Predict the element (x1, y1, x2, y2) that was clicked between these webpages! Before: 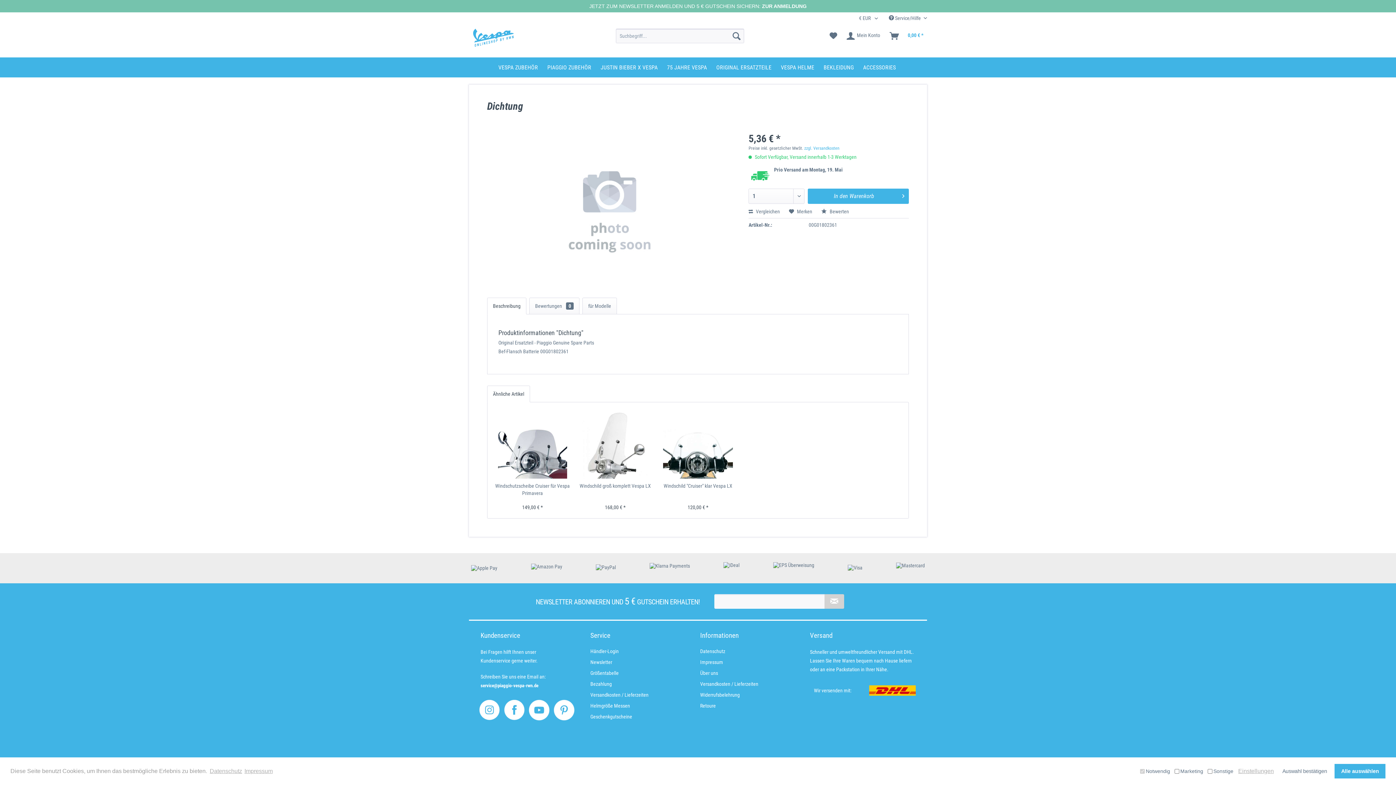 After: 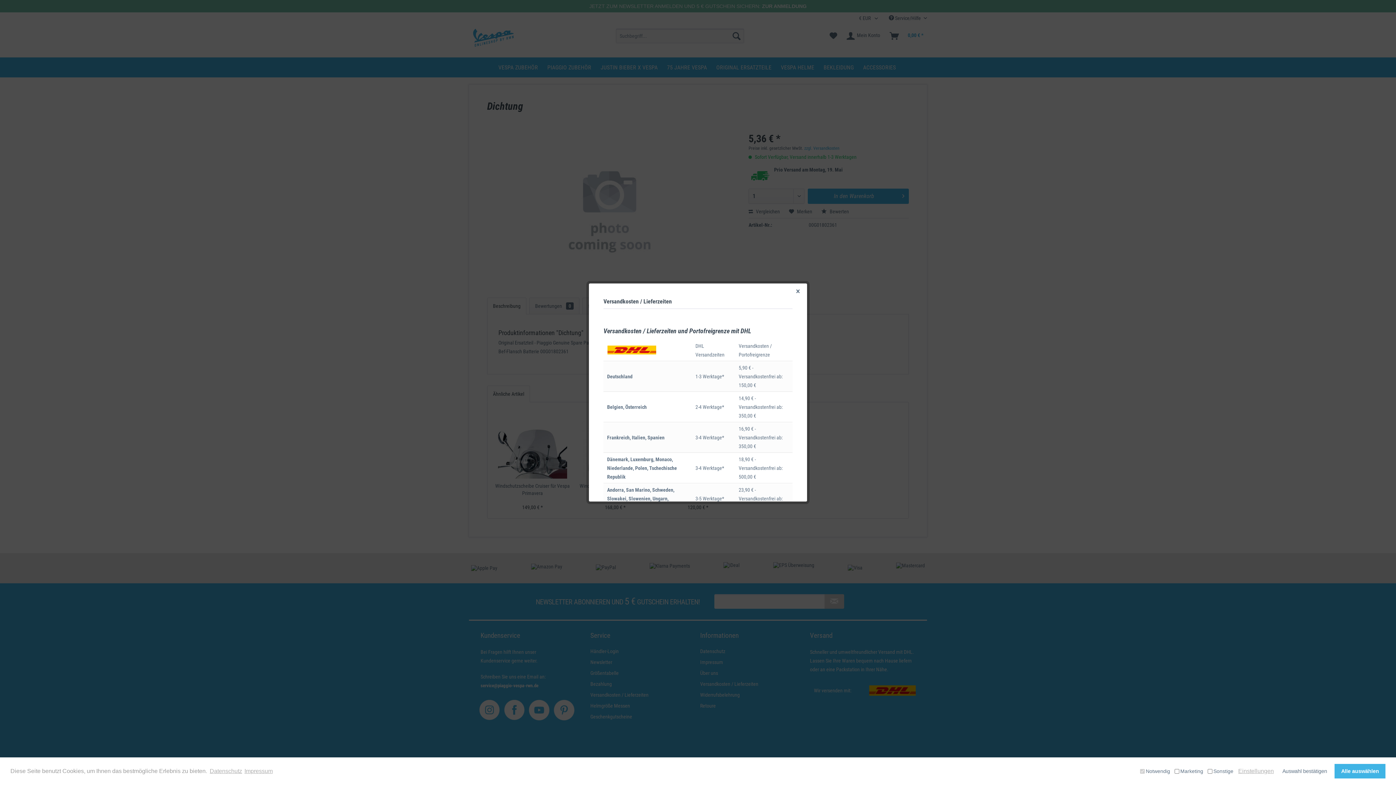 Action: bbox: (804, 145, 839, 150) label: zzgl. Versandkosten